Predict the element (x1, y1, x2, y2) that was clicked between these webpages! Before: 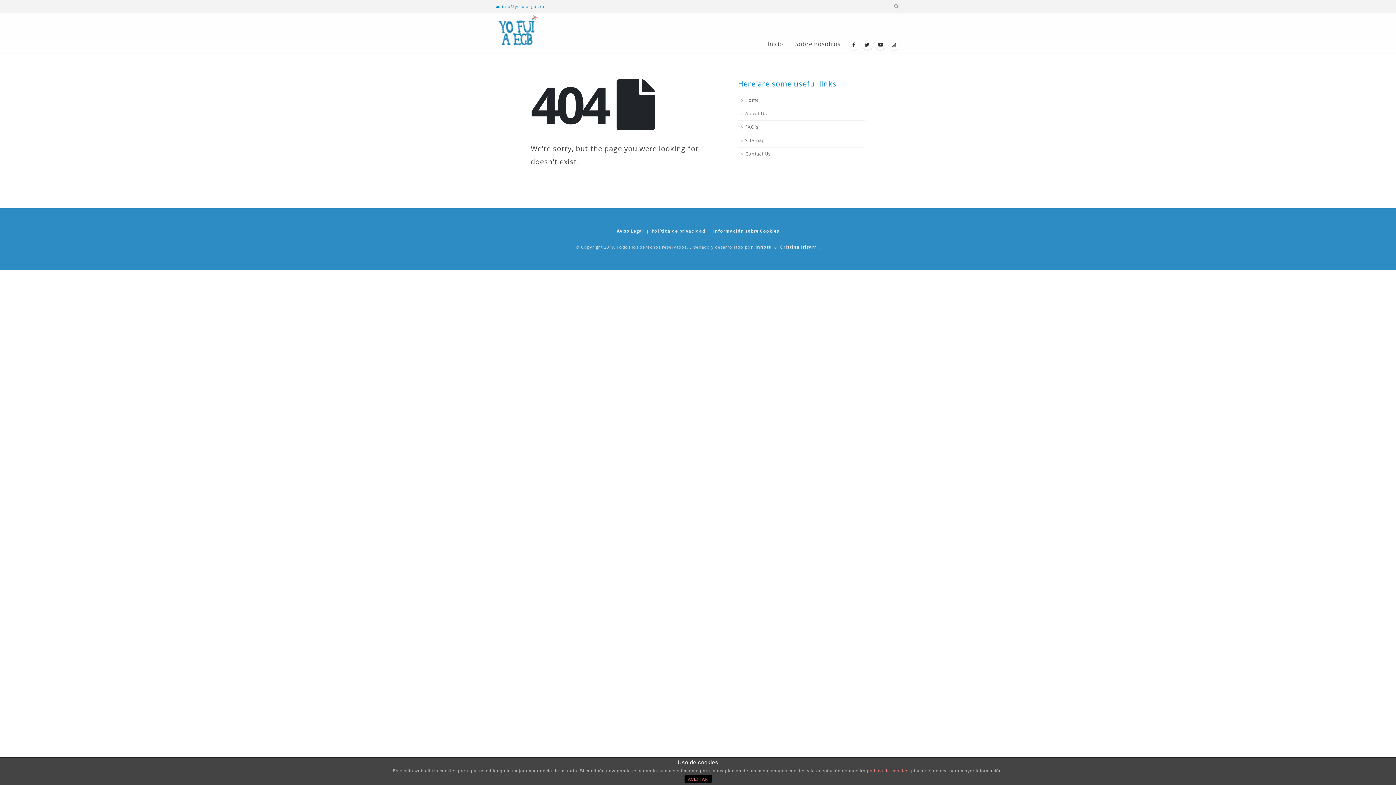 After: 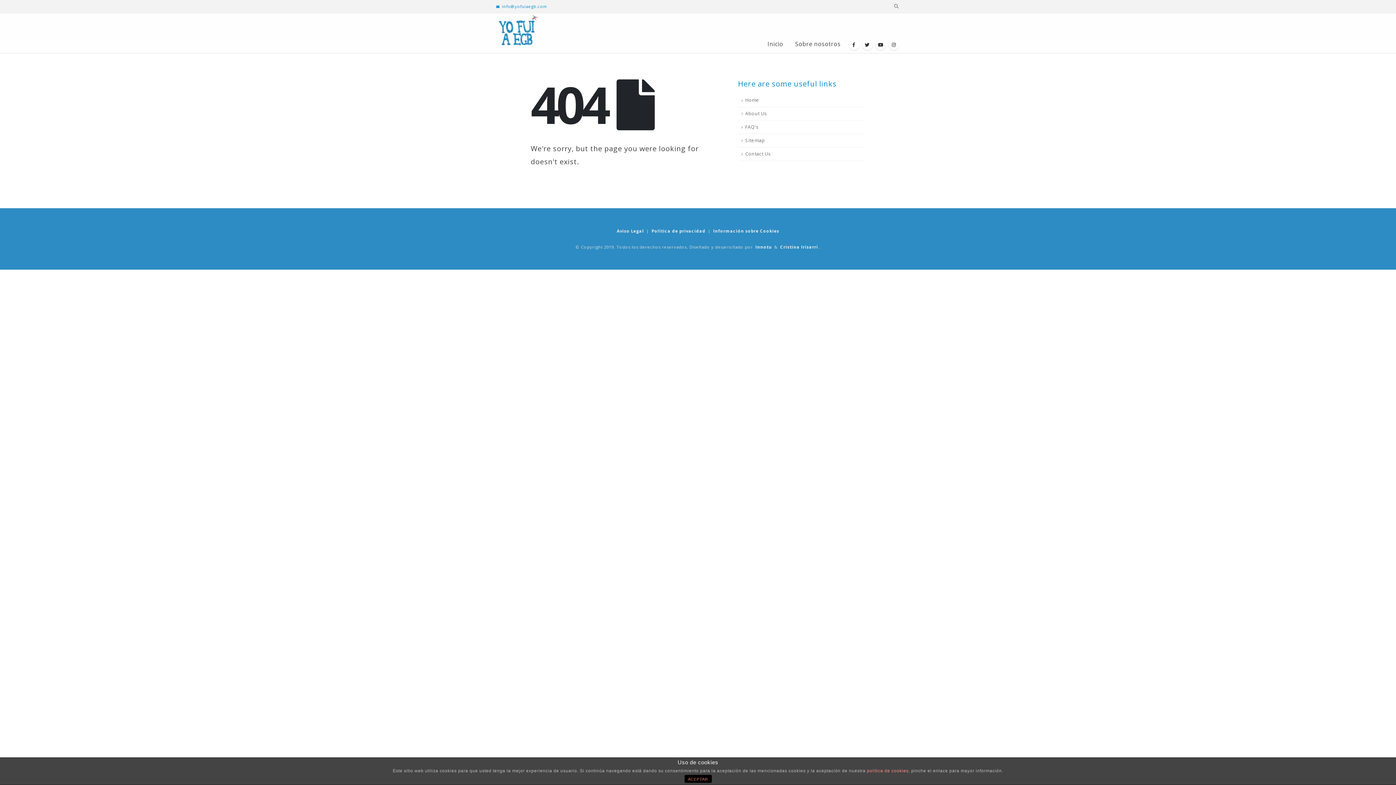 Action: bbox: (738, 107, 865, 120) label: About Us